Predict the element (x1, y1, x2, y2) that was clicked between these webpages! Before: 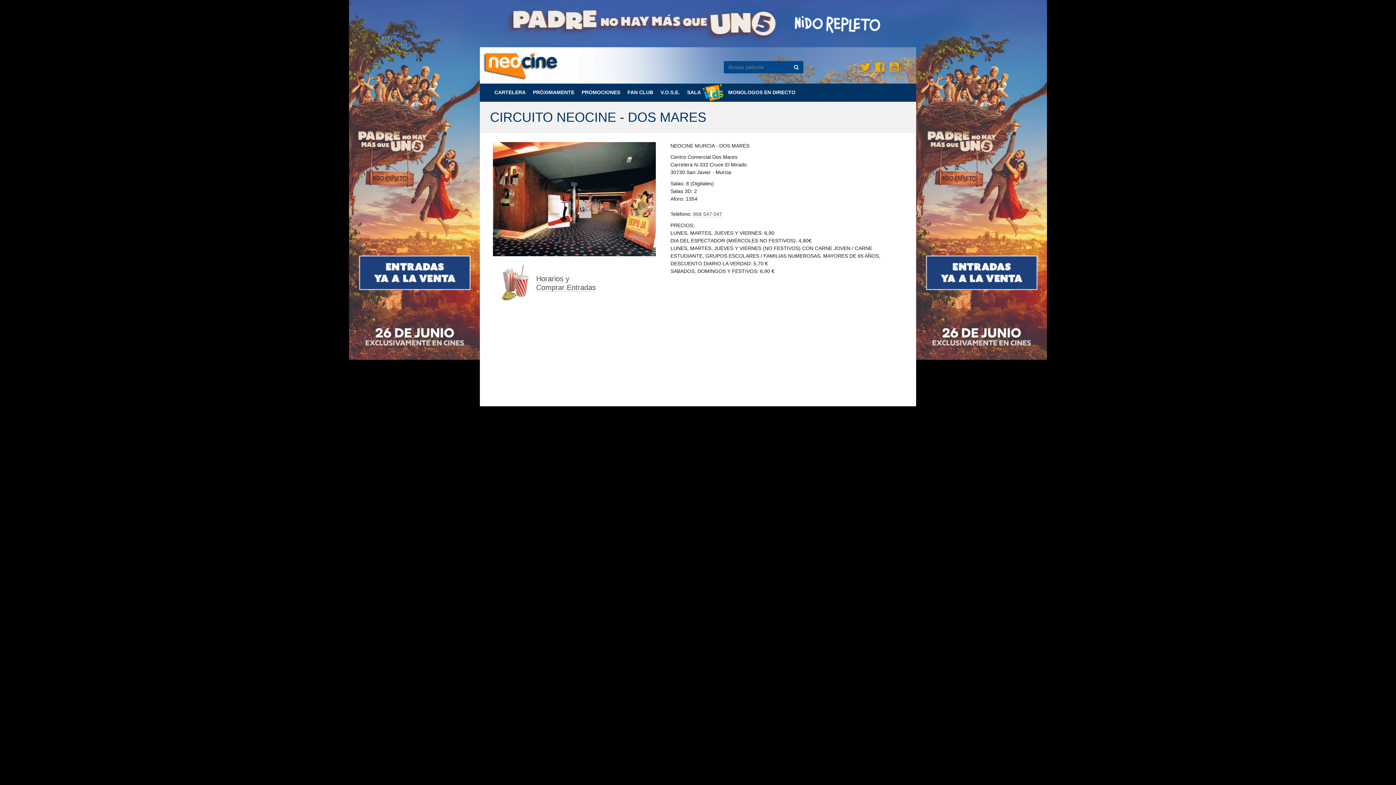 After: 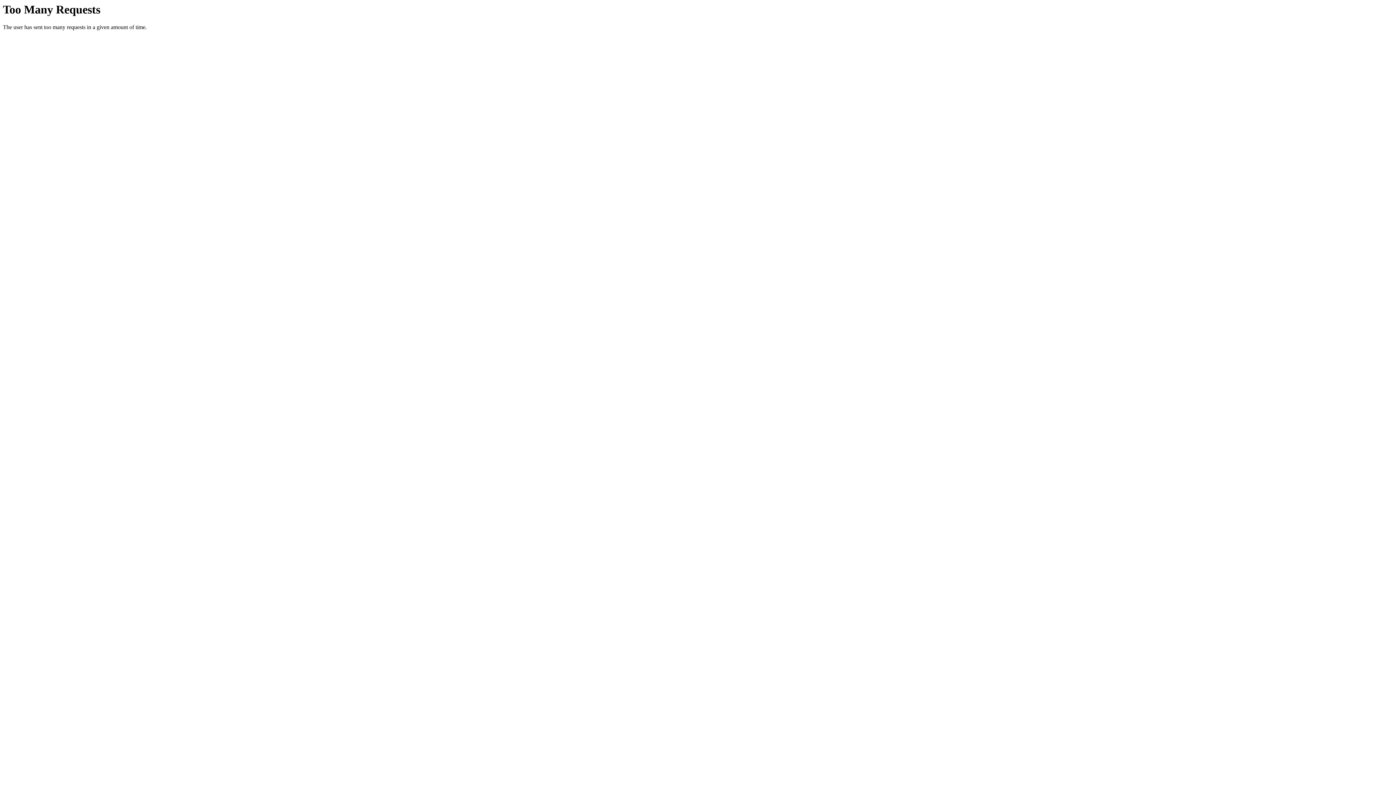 Action: bbox: (724, 83, 799, 101) label: MONOLOGOS EN DIRECTO